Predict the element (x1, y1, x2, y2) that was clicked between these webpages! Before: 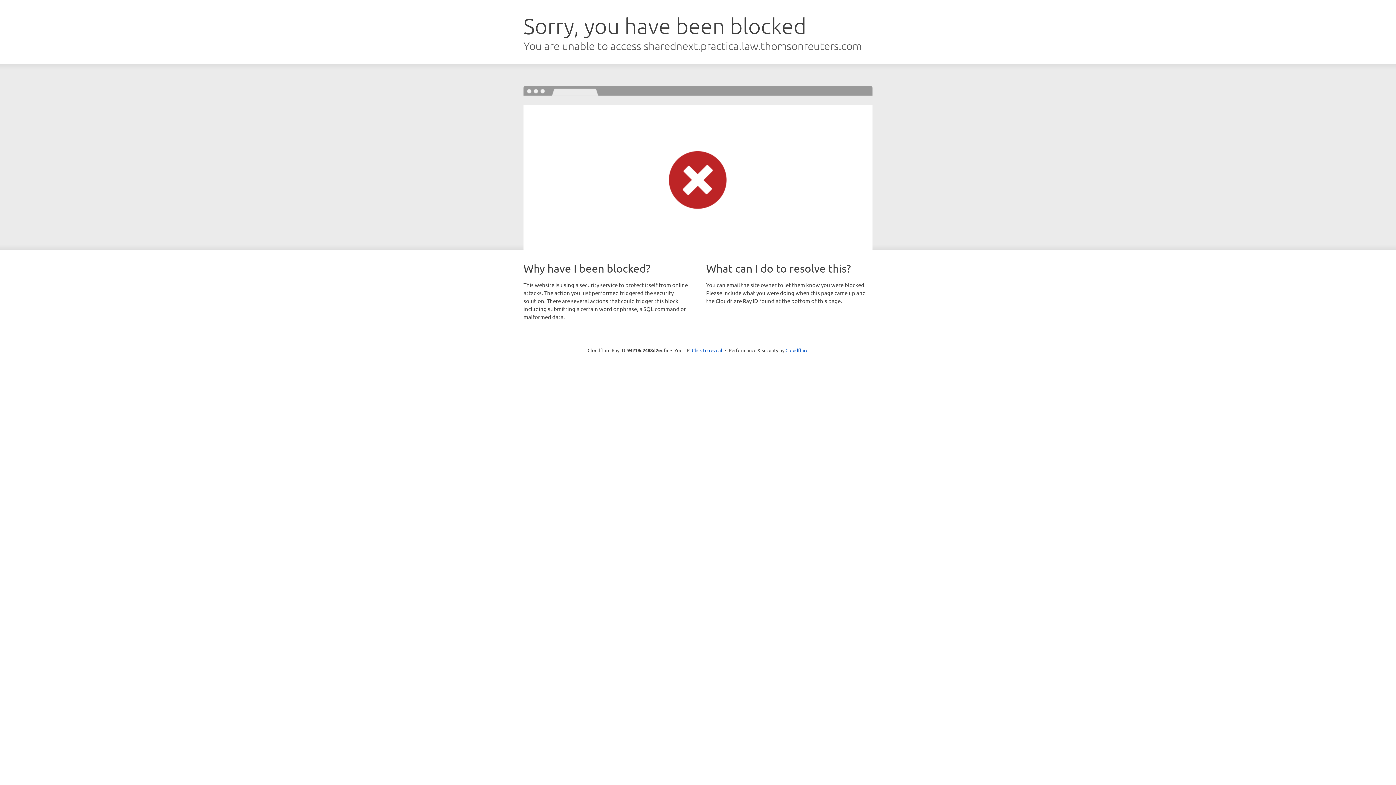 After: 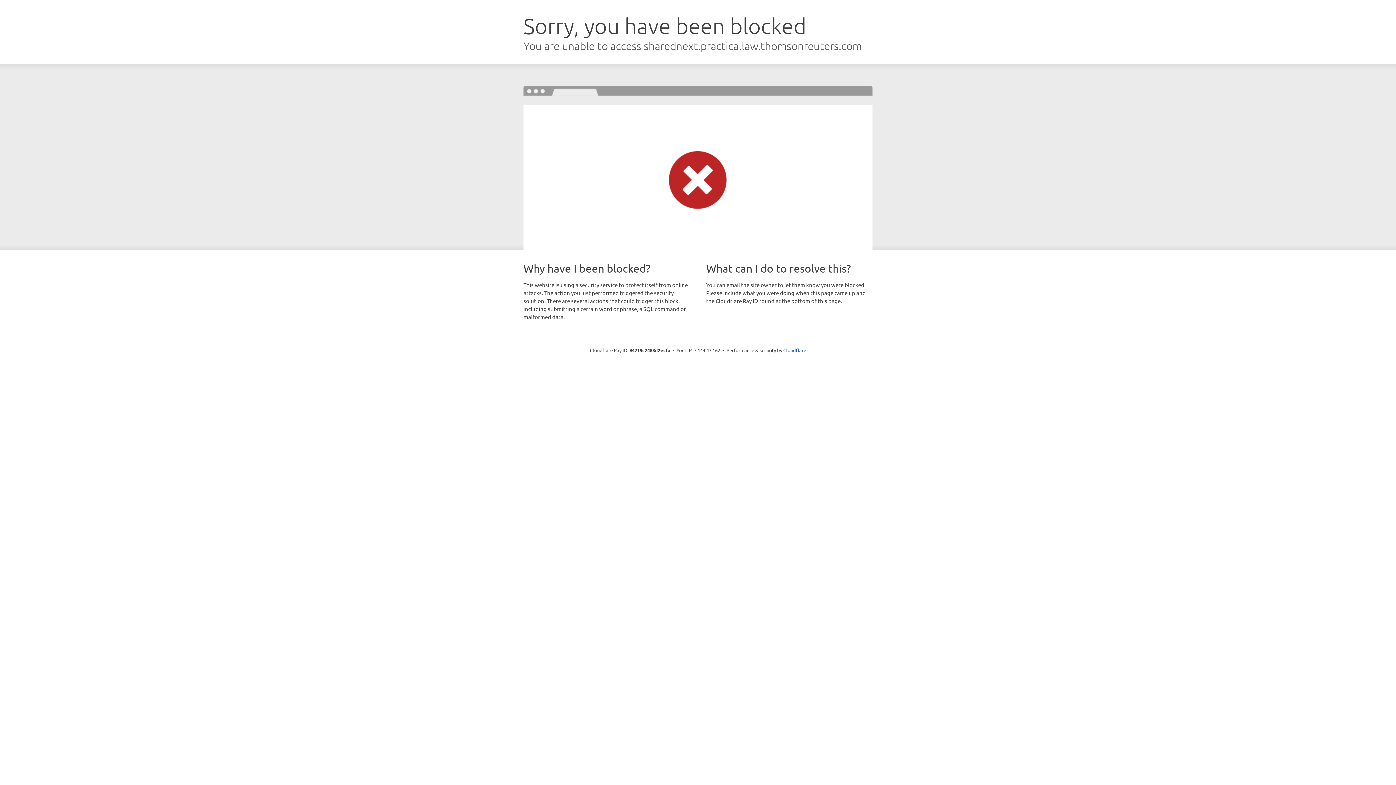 Action: label: Click to reveal bbox: (692, 346, 722, 353)